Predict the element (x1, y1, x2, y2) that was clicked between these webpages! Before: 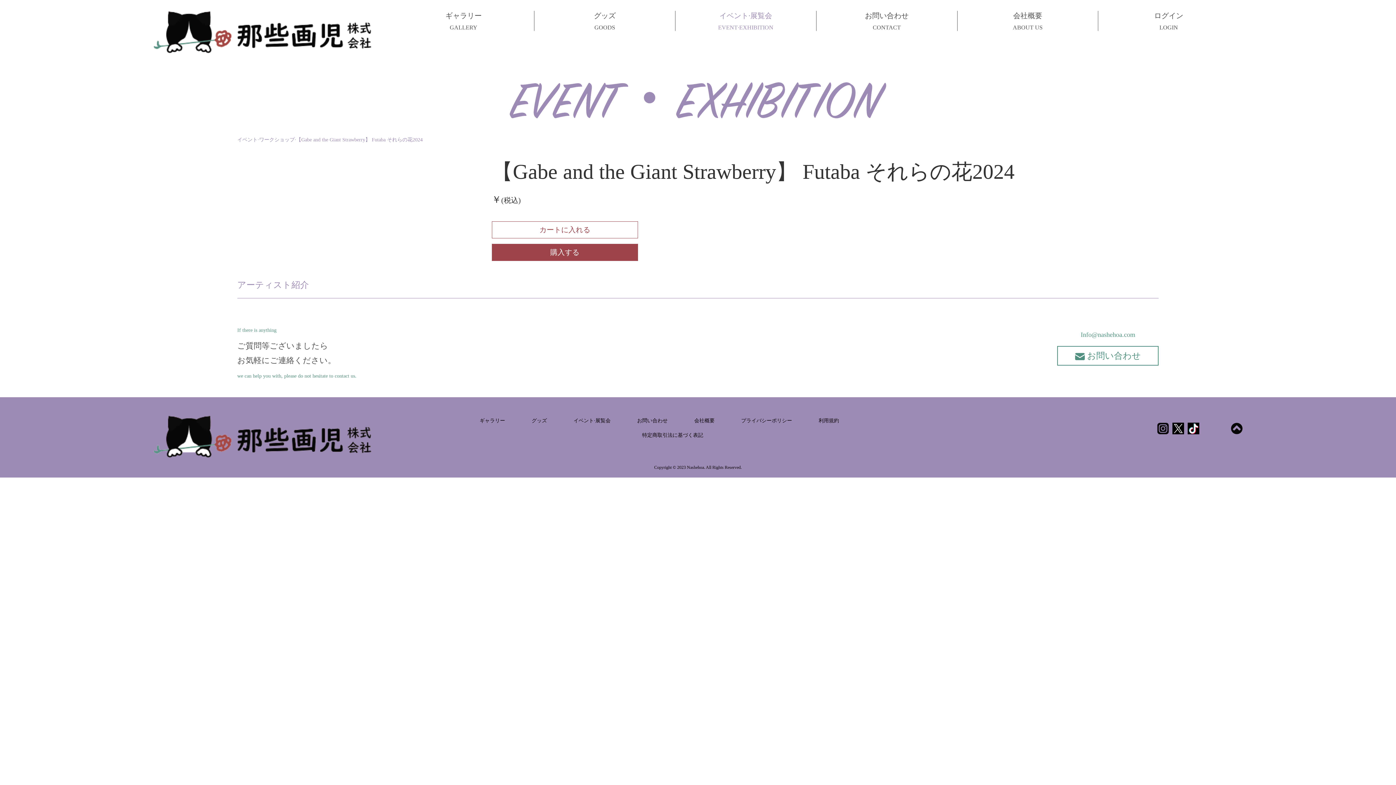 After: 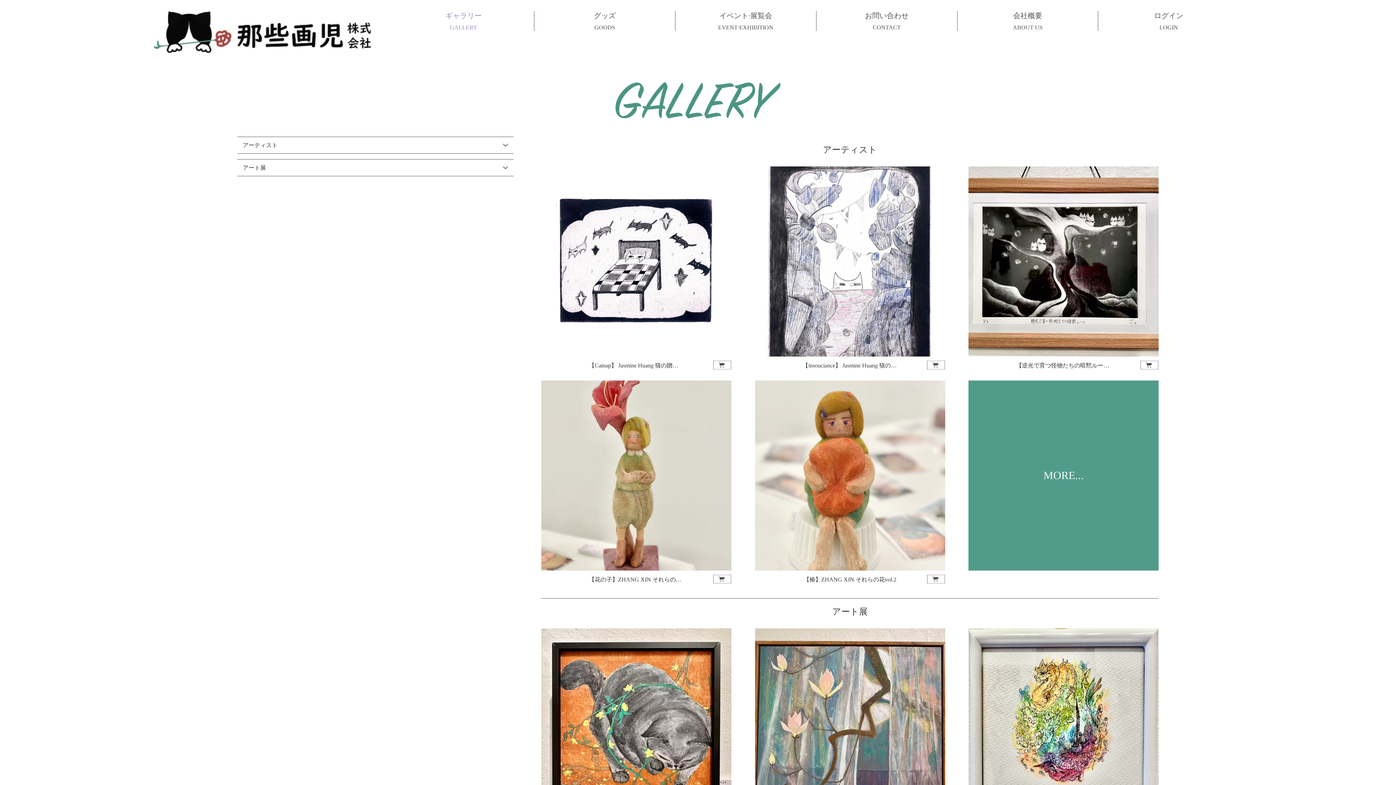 Action: bbox: (393, 10, 534, 30) label: ギャラリー

GALLERY